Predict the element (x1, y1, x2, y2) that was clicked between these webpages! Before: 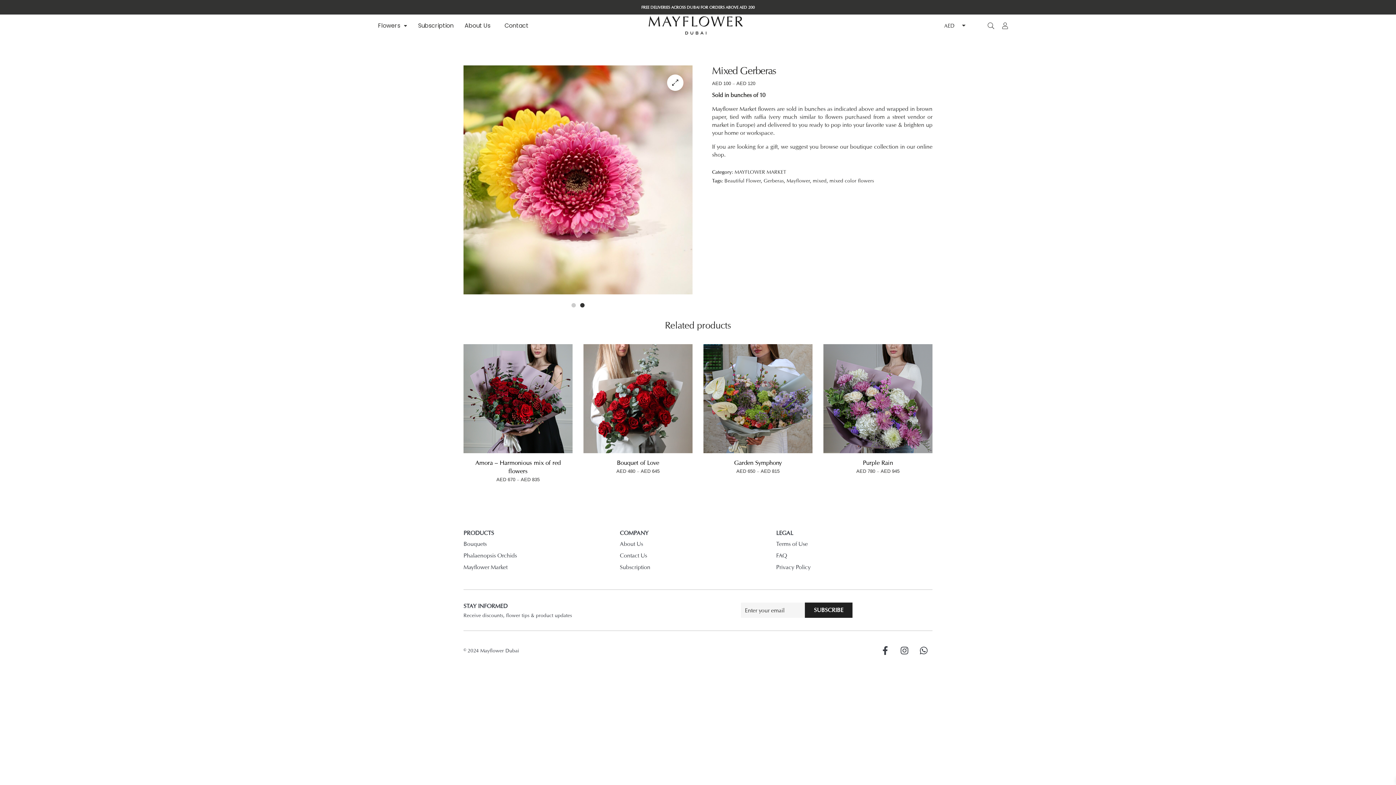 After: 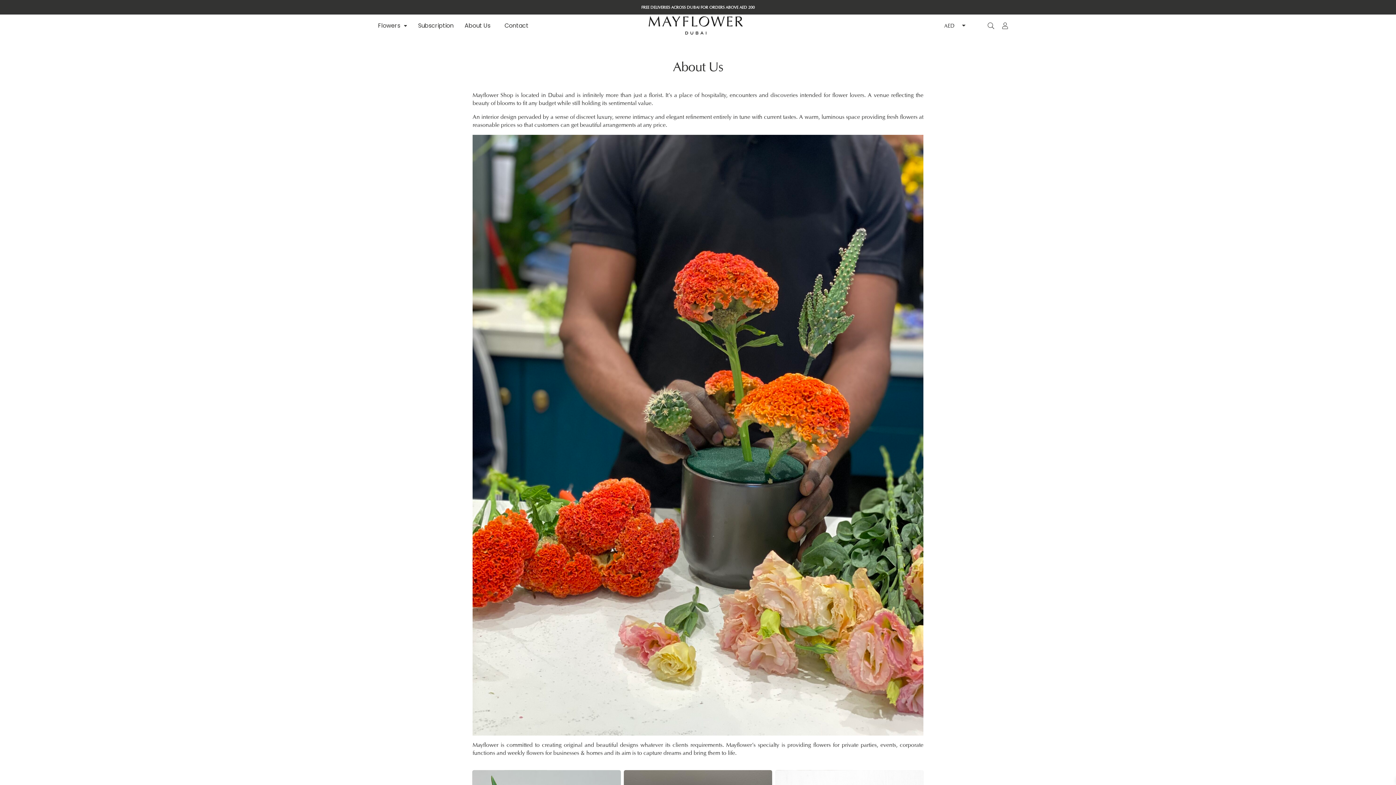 Action: label: About Us bbox: (459, 19, 499, 32)